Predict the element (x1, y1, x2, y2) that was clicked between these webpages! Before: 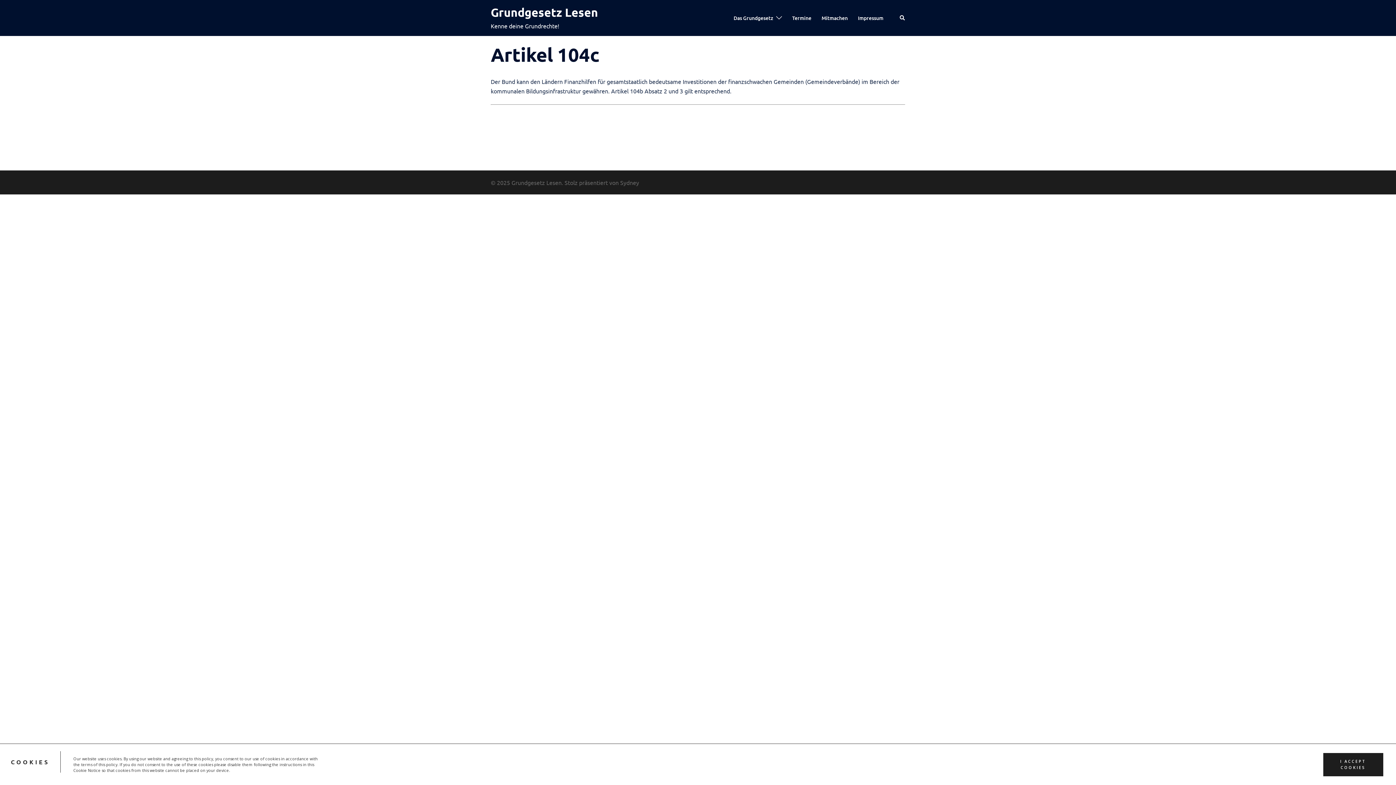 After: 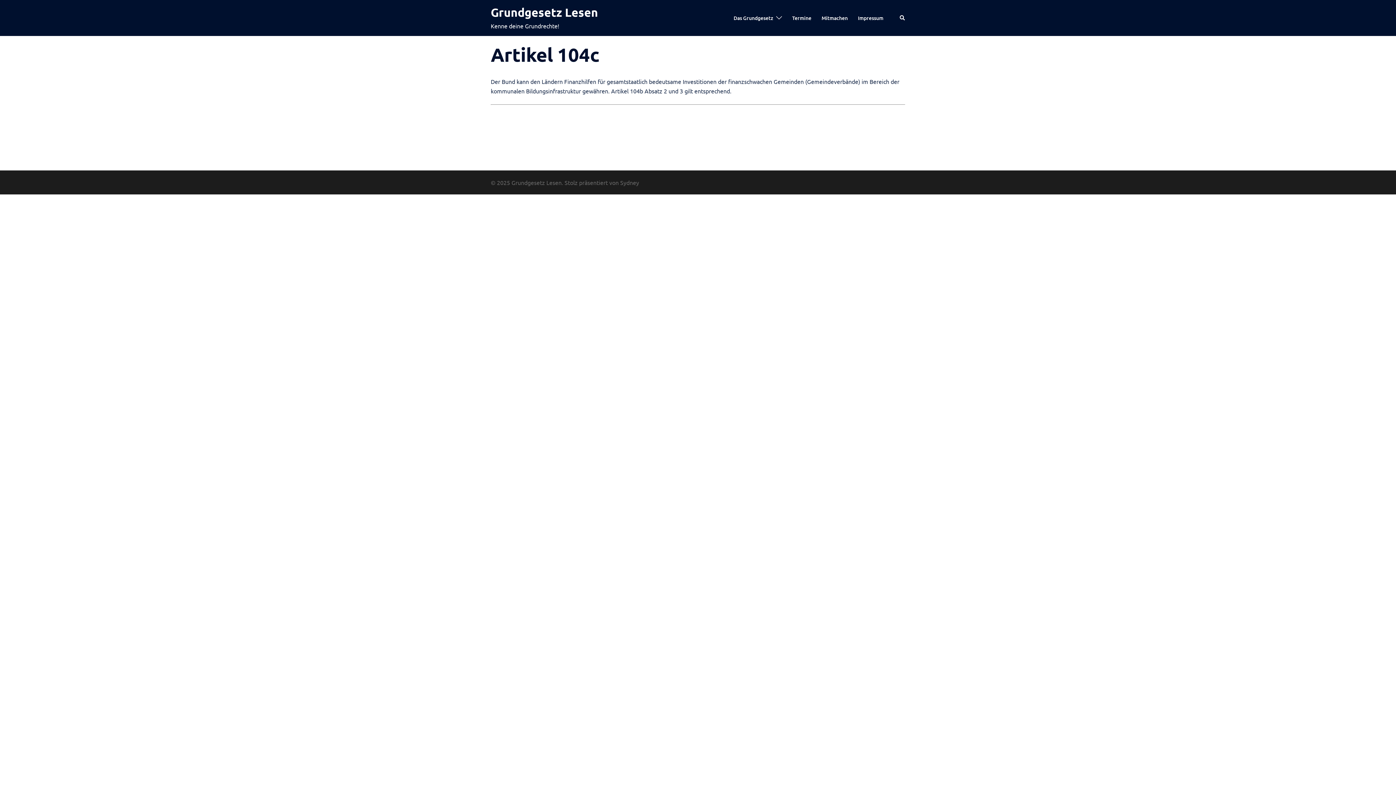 Action: label: I ACCEPT COOKIES bbox: (1323, 753, 1383, 776)